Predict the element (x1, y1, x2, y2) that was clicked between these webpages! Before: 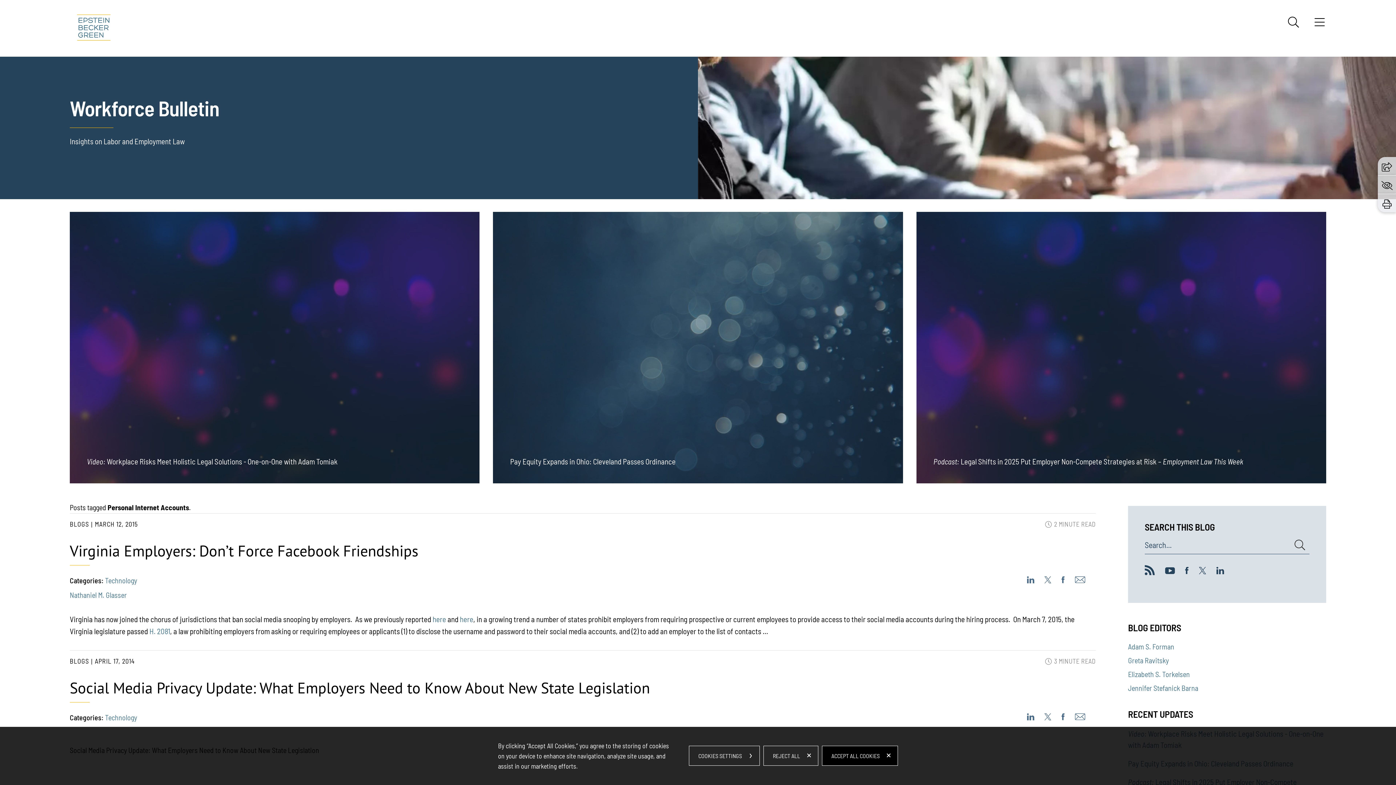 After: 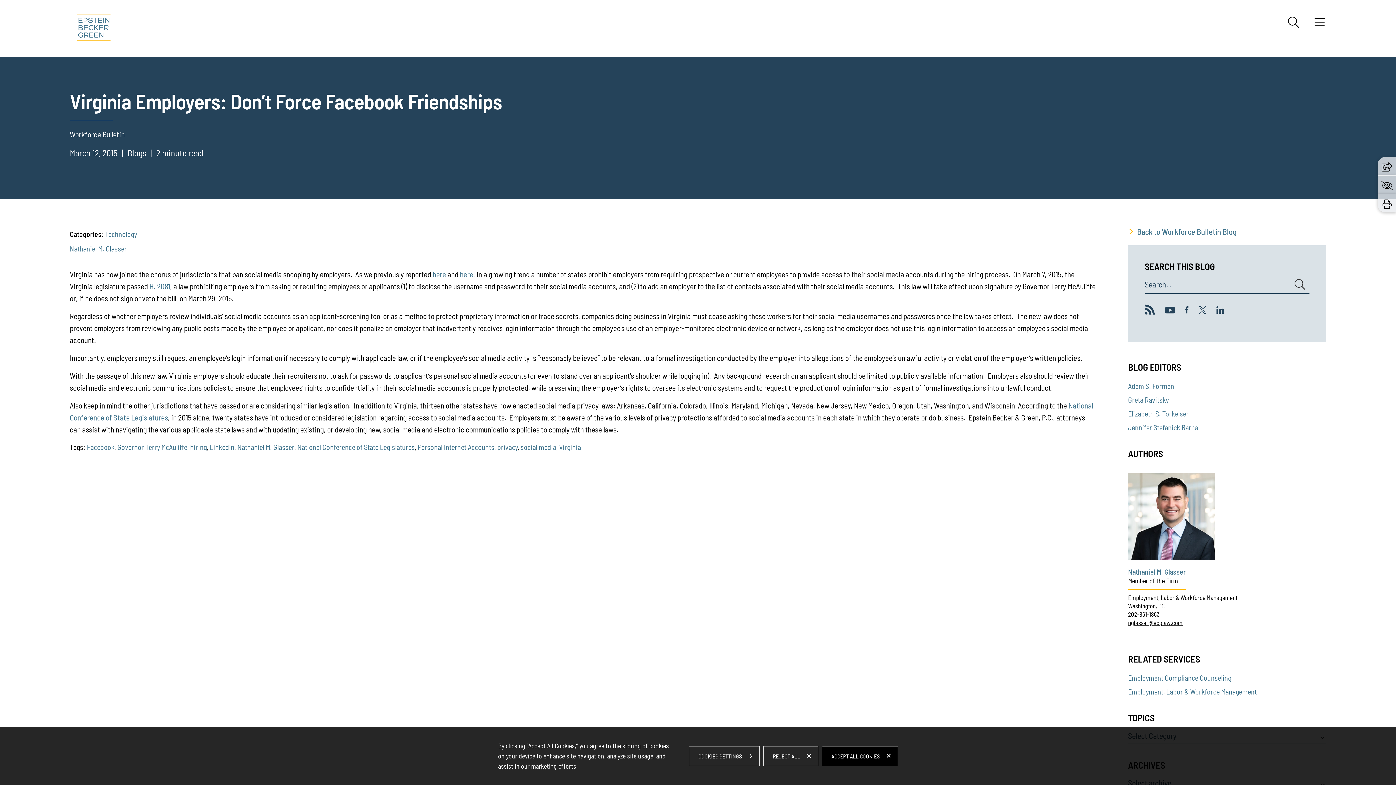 Action: bbox: (69, 541, 418, 560) label: Virginia Employers: Don’t Force Facebook Friendships